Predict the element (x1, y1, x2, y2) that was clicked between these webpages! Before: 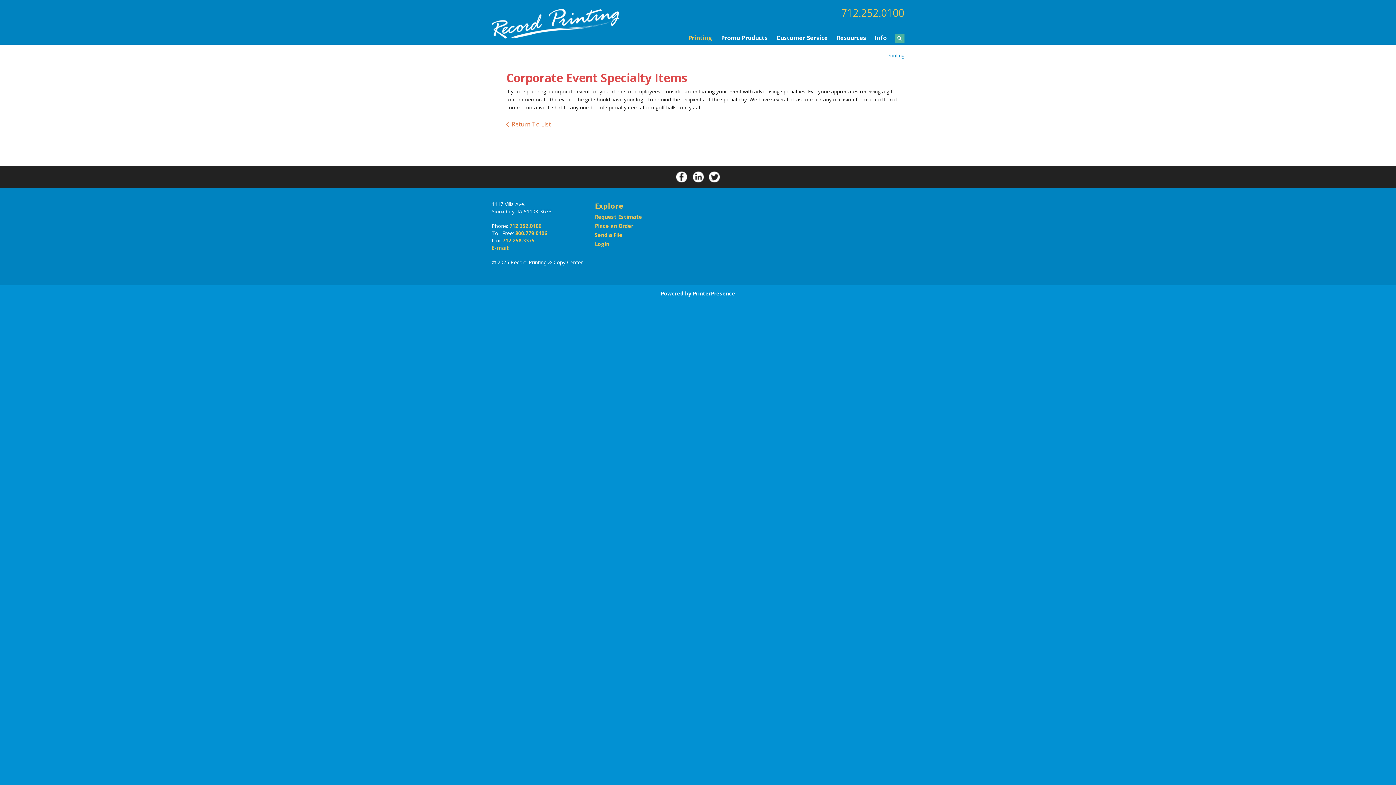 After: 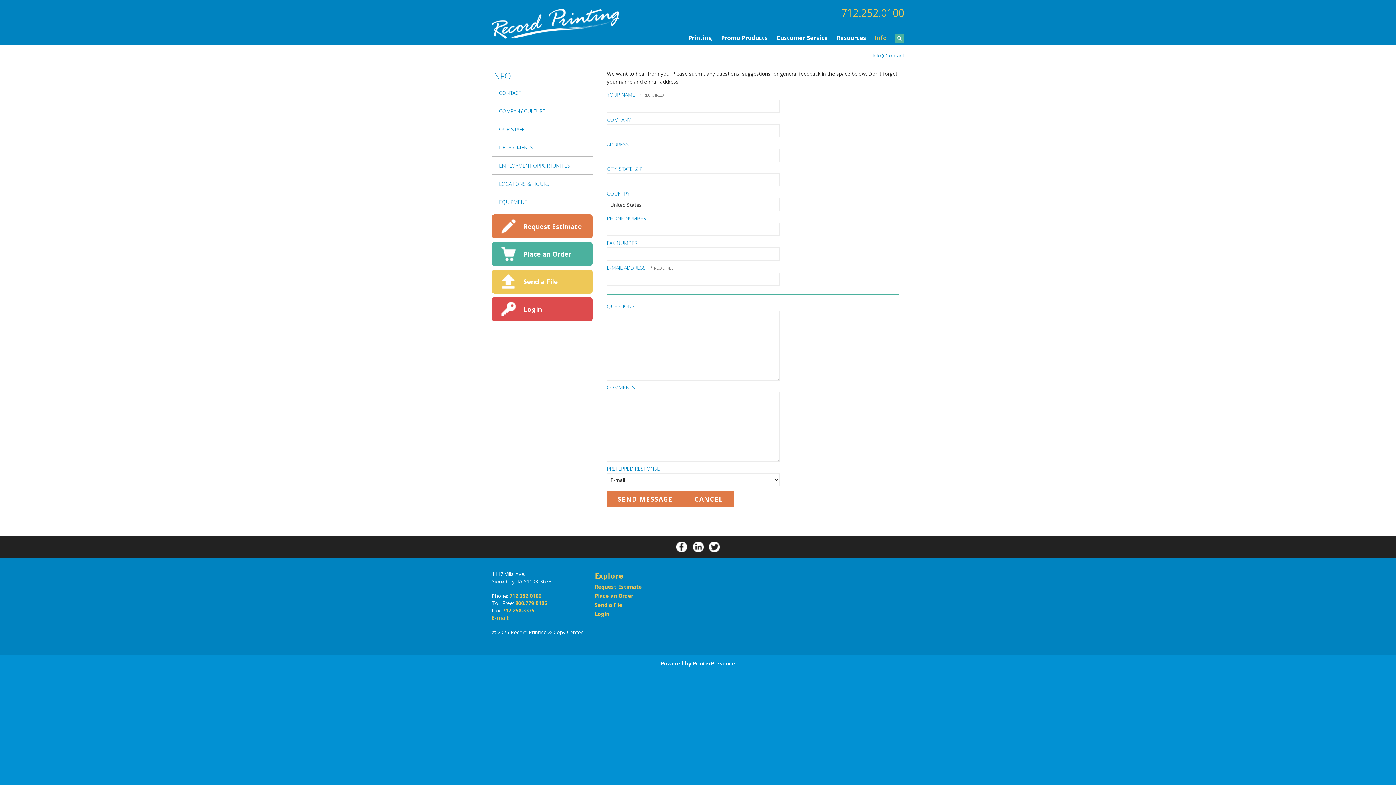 Action: label: E-mail: bbox: (491, 244, 509, 251)